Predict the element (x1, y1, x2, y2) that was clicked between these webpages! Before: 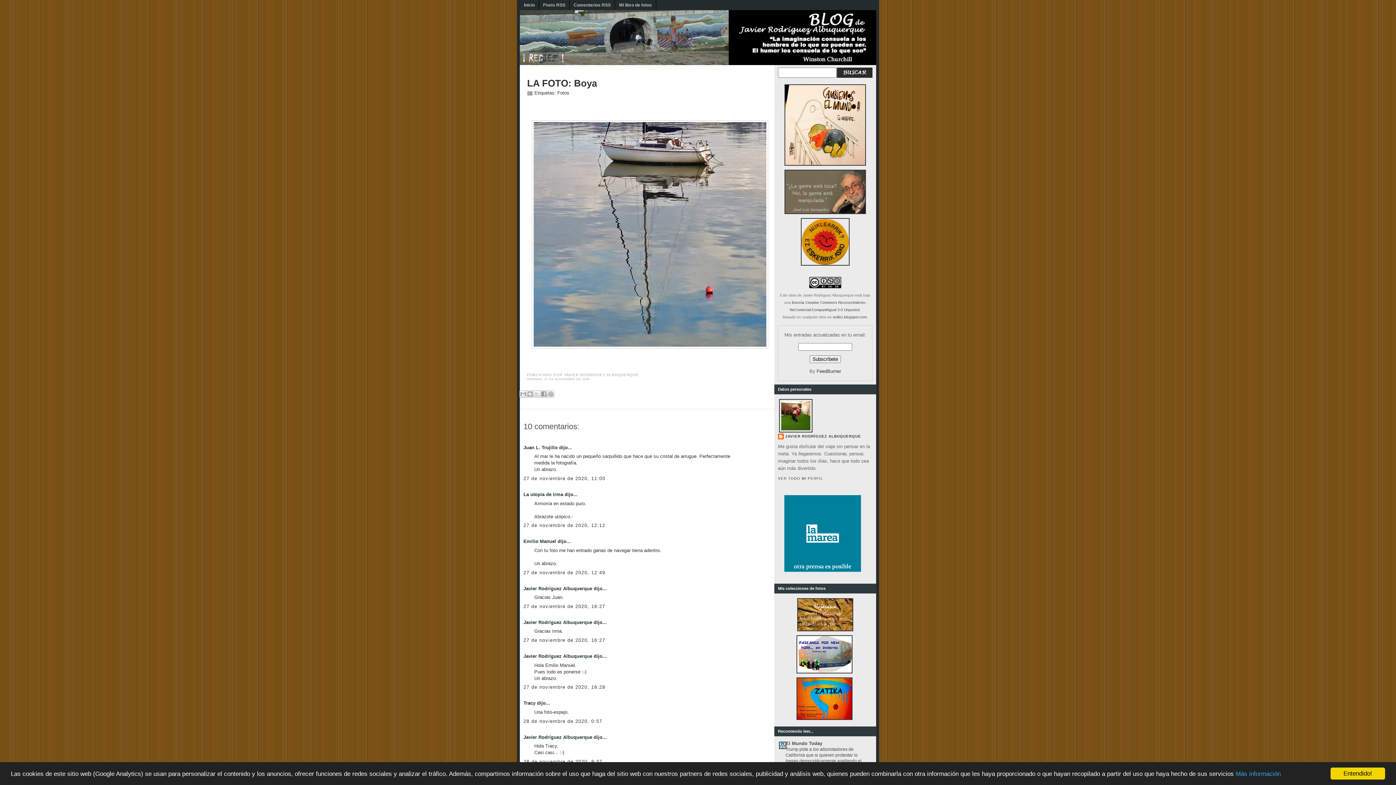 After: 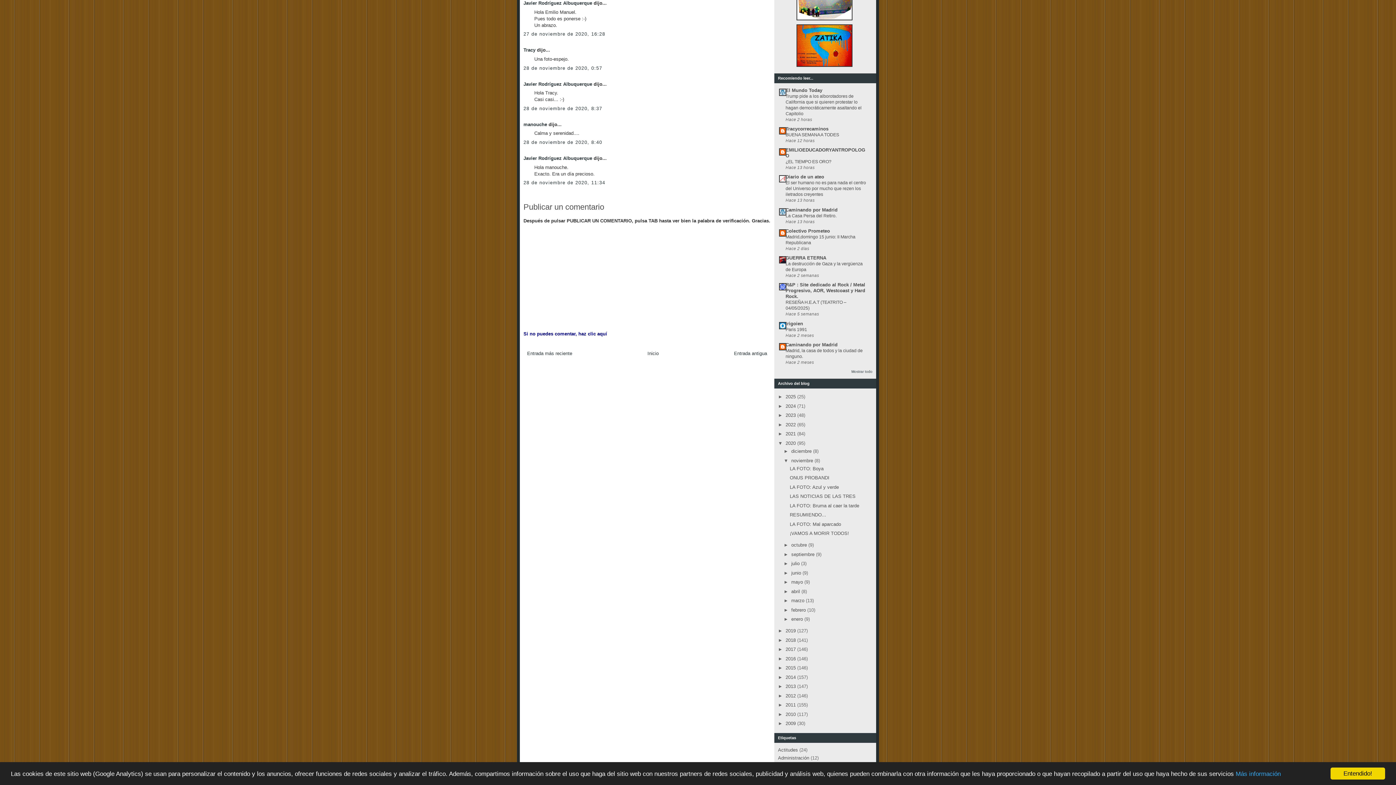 Action: label: 27 de noviembre de 2020, 16:28 bbox: (523, 684, 605, 690)